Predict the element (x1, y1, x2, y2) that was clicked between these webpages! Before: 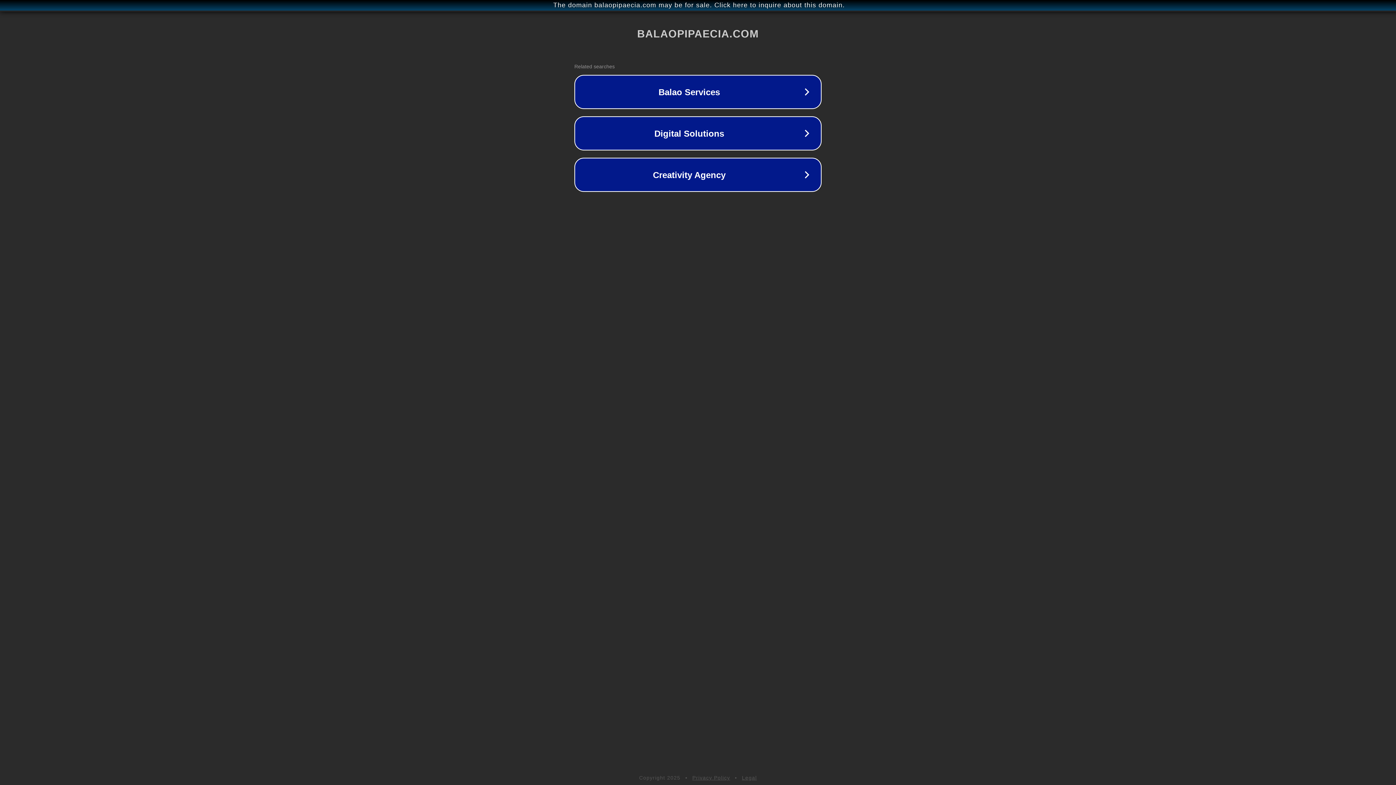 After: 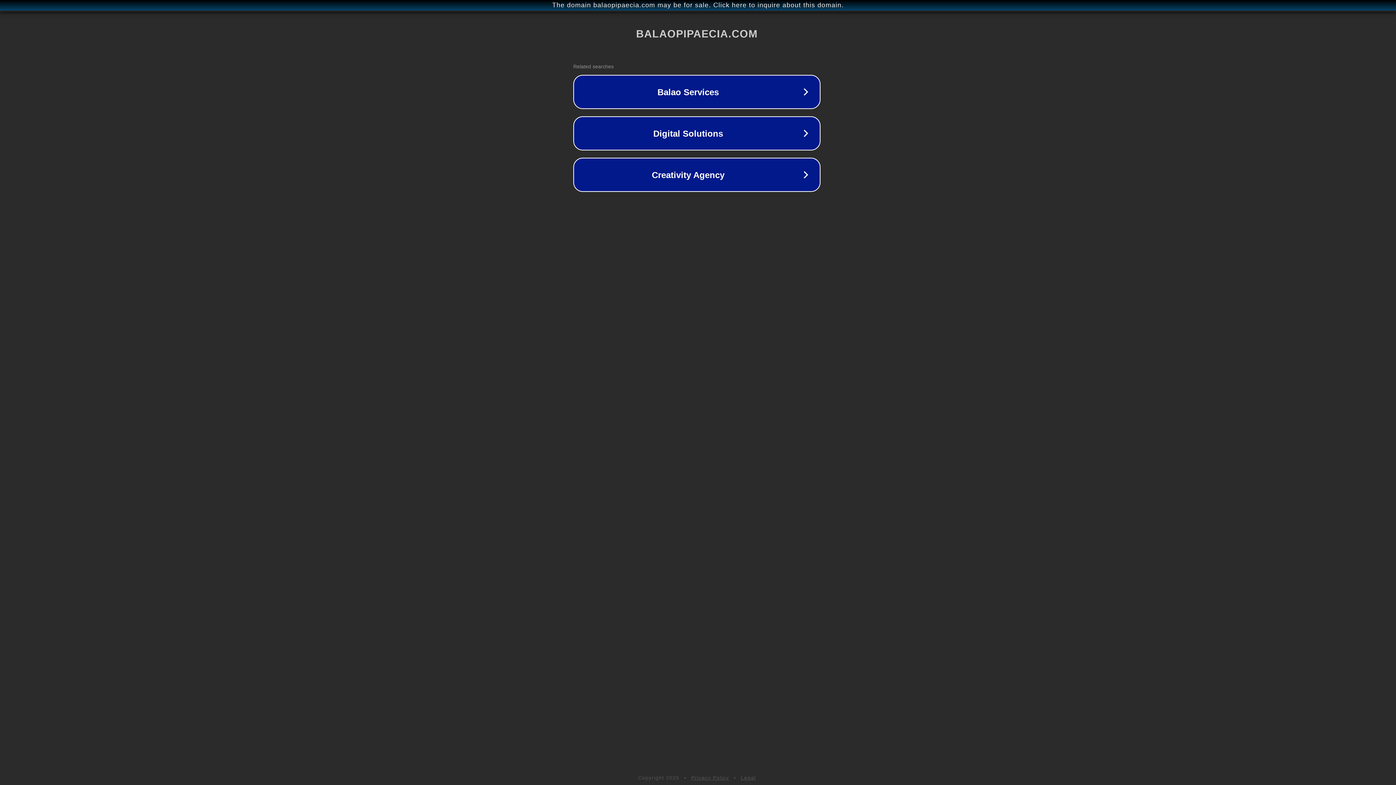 Action: label: The domain balaopipaecia.com may be for sale. Click here to inquire about this domain. bbox: (1, 1, 1397, 9)